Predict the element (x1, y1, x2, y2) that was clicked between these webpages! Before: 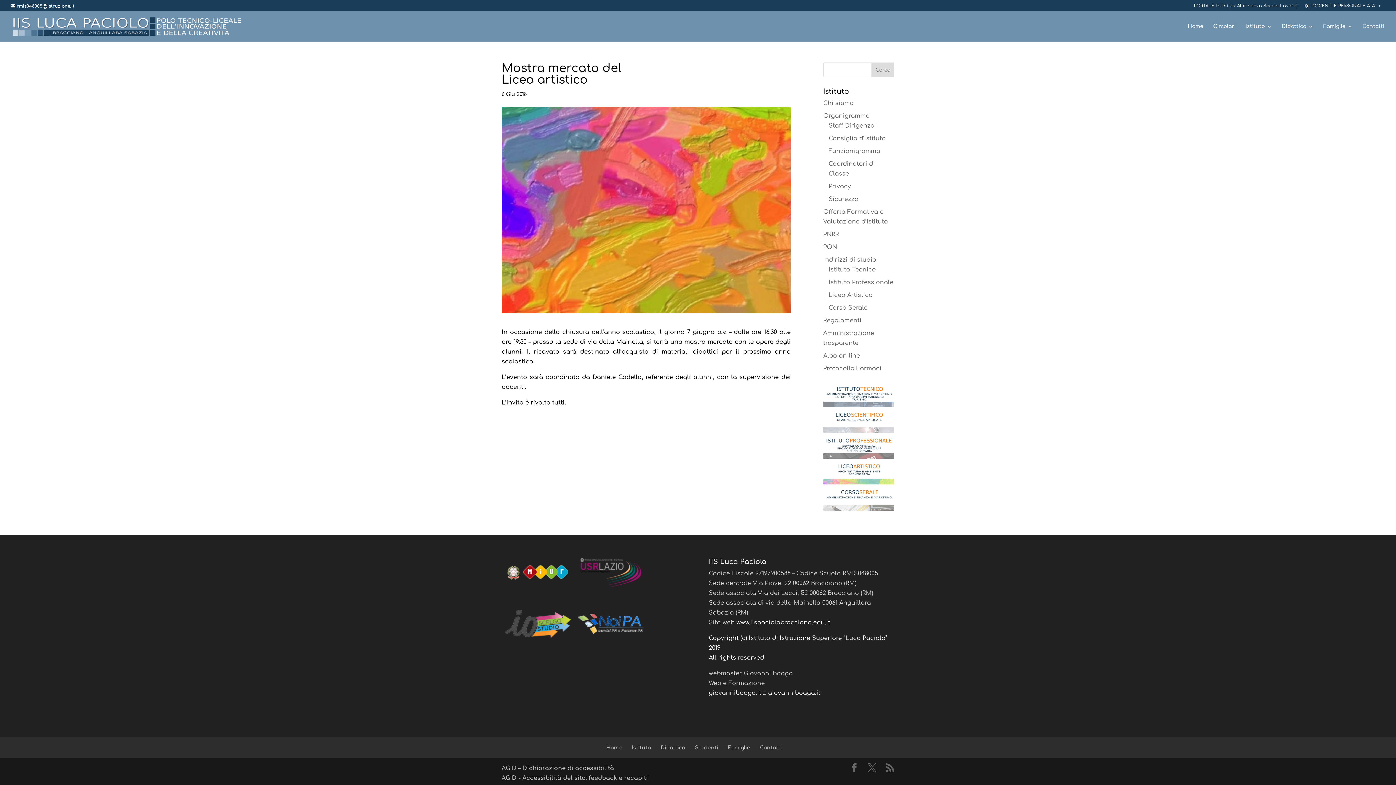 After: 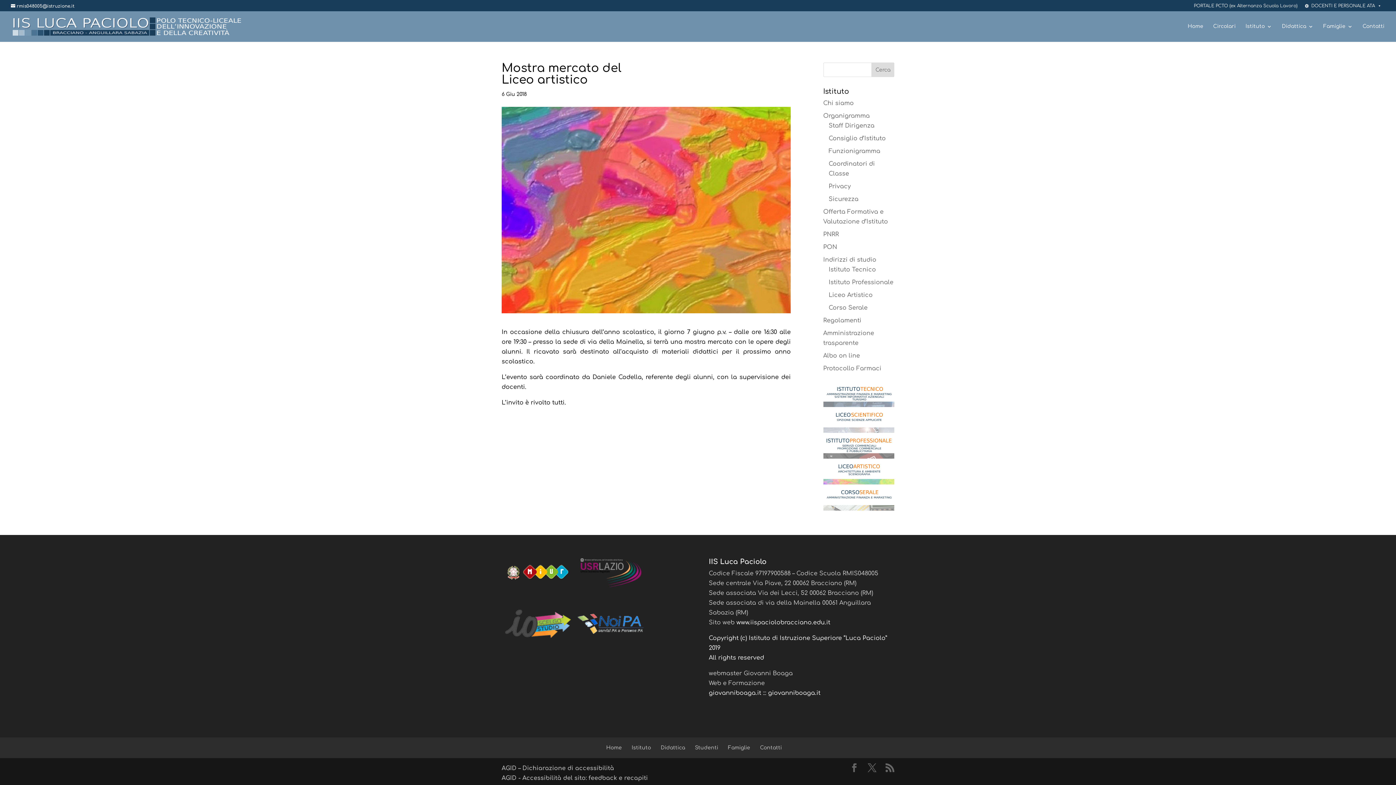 Action: label: giovanniboaga.it bbox: (768, 690, 820, 696)